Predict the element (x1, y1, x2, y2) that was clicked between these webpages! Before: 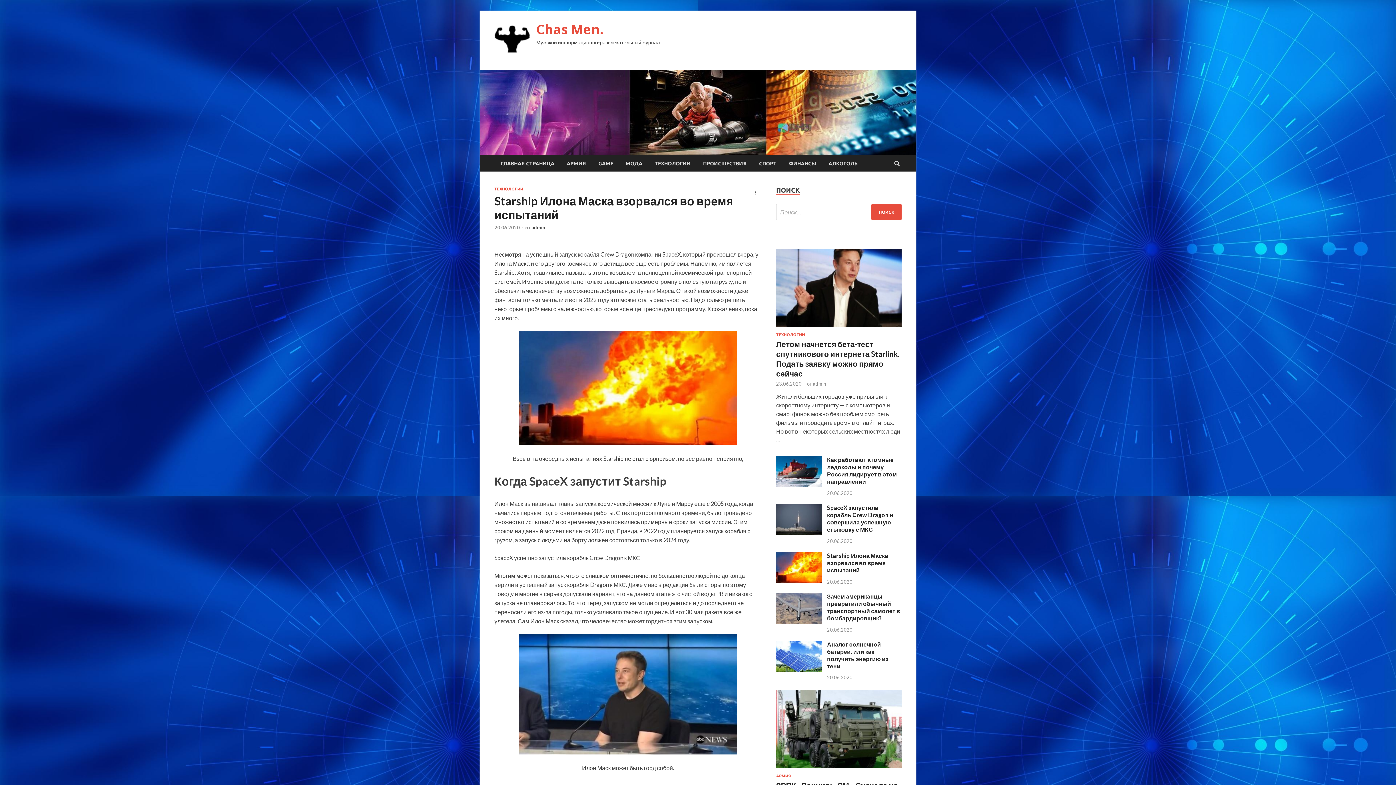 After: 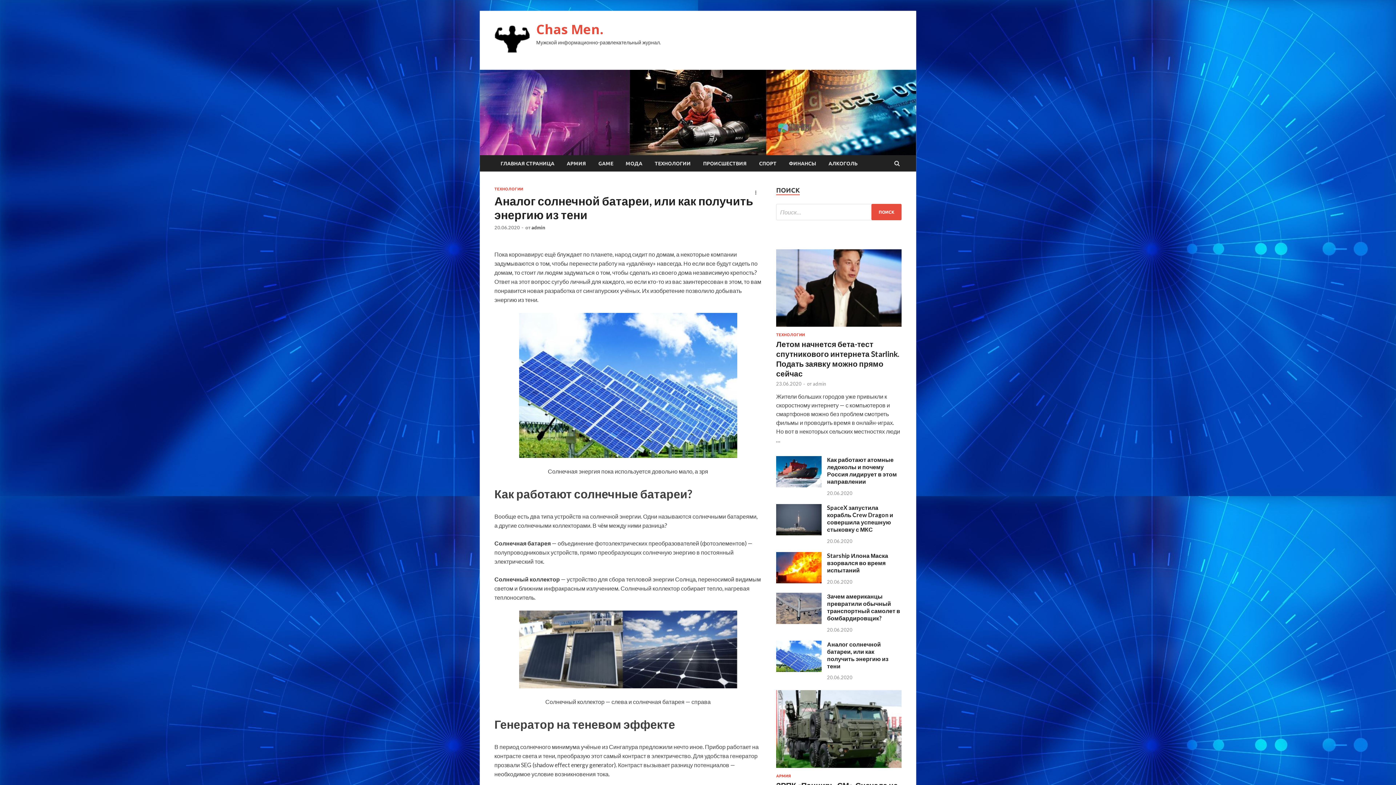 Action: bbox: (776, 666, 821, 673)